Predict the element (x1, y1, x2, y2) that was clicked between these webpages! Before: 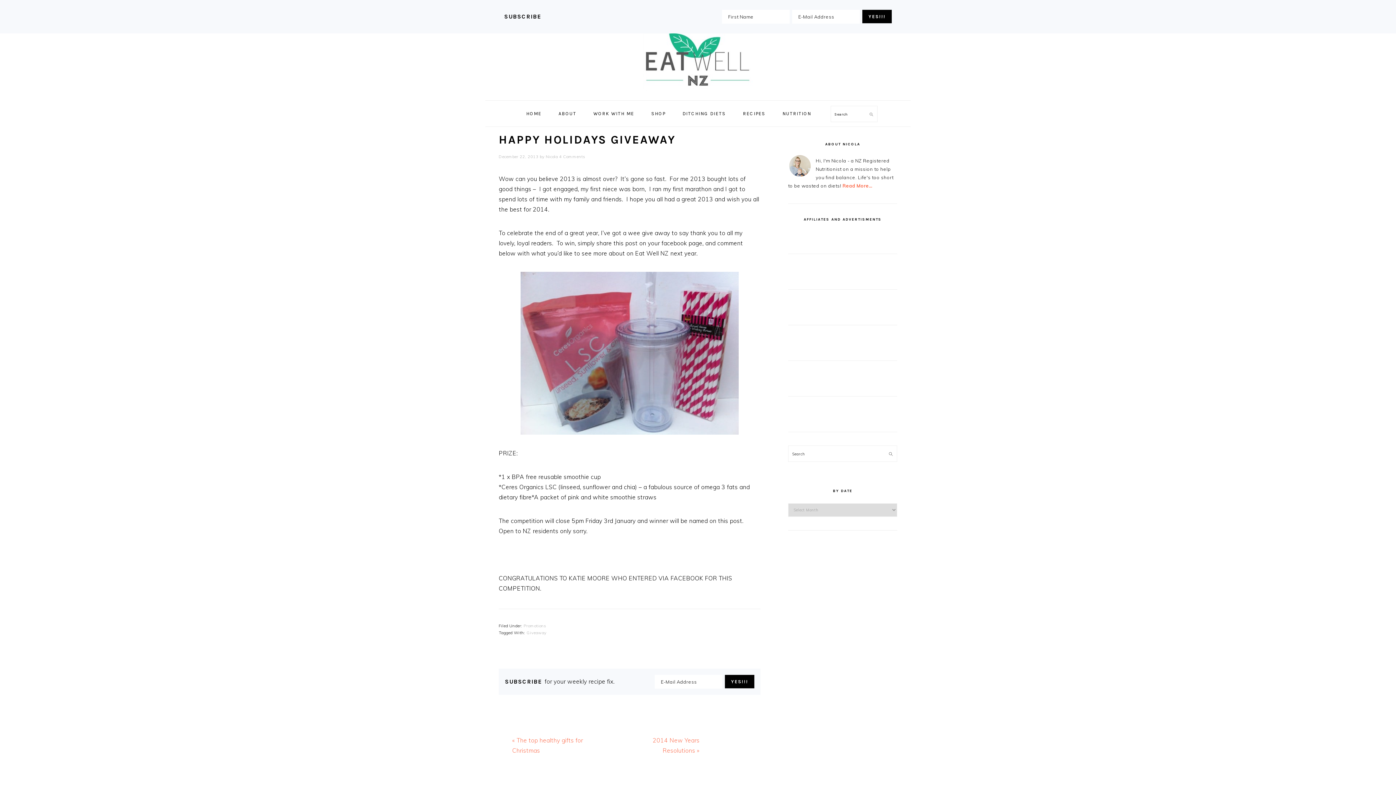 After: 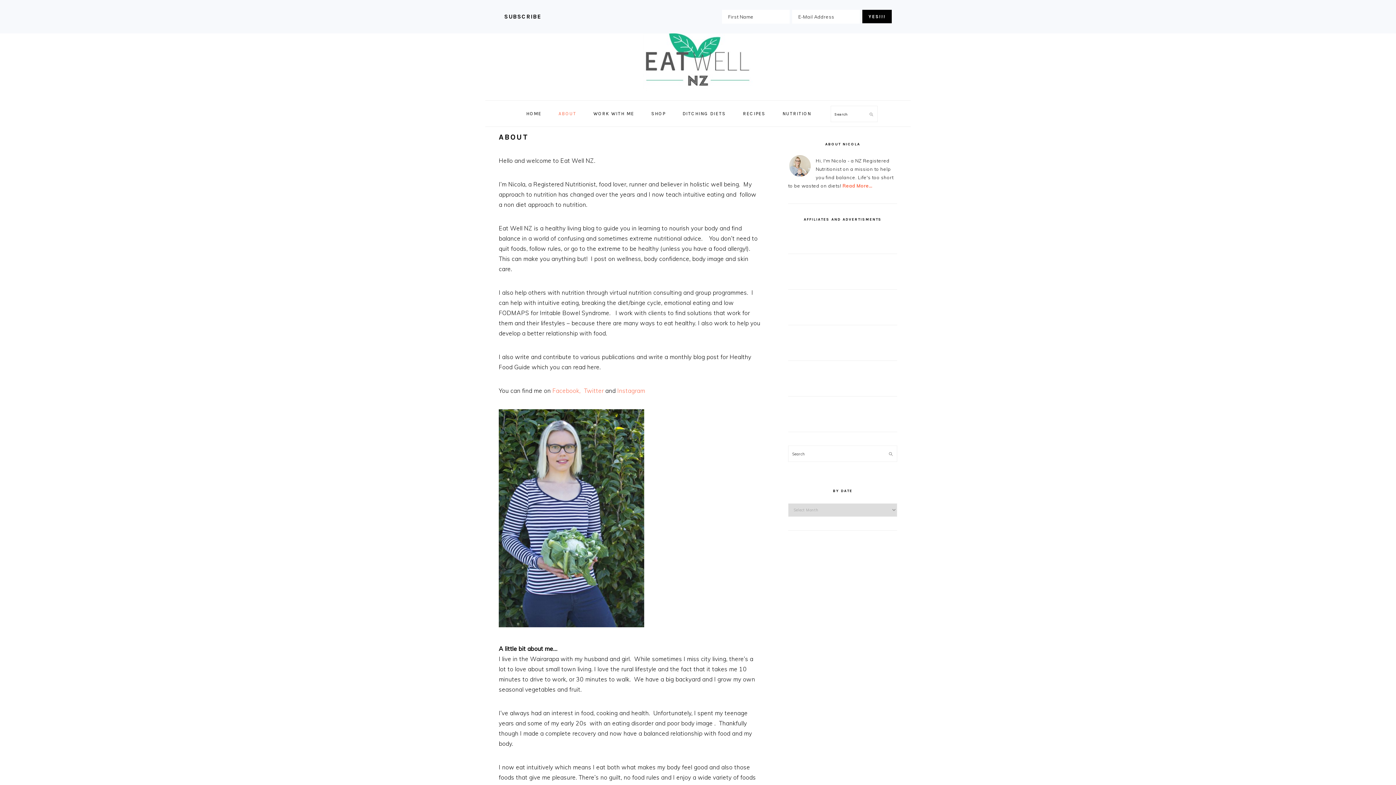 Action: bbox: (551, 103, 584, 124) label: ABOUT